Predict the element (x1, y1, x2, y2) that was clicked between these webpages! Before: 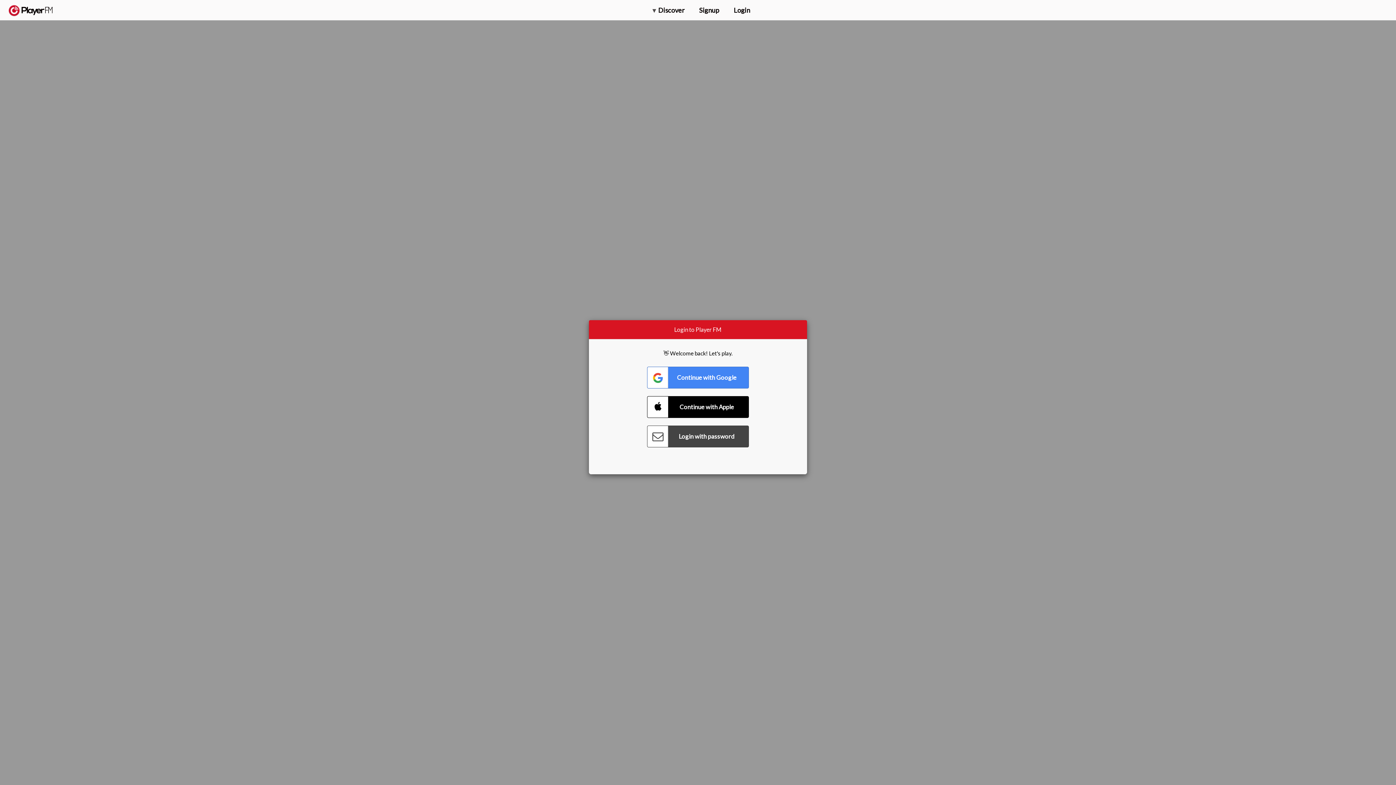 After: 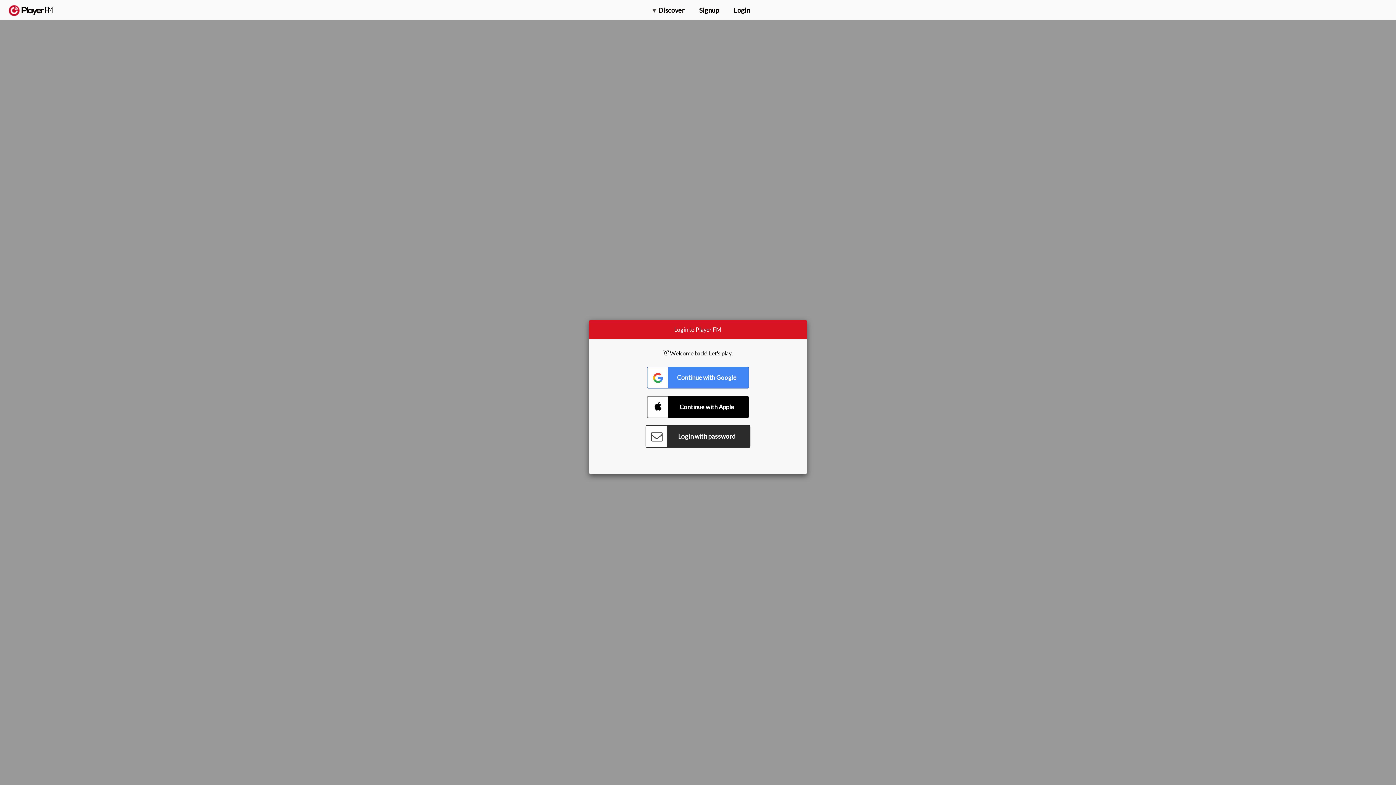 Action: bbox: (647, 425, 749, 447) label: Connect with Password